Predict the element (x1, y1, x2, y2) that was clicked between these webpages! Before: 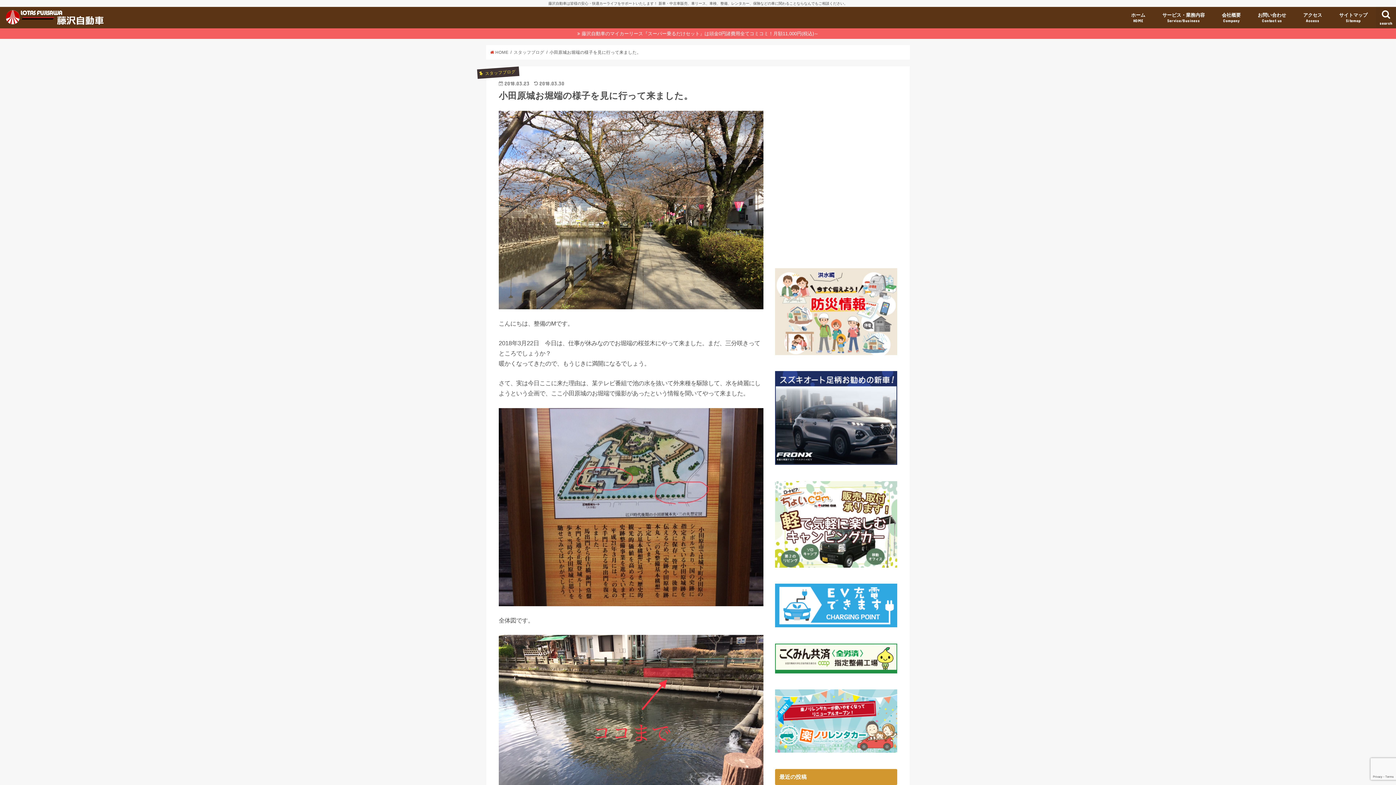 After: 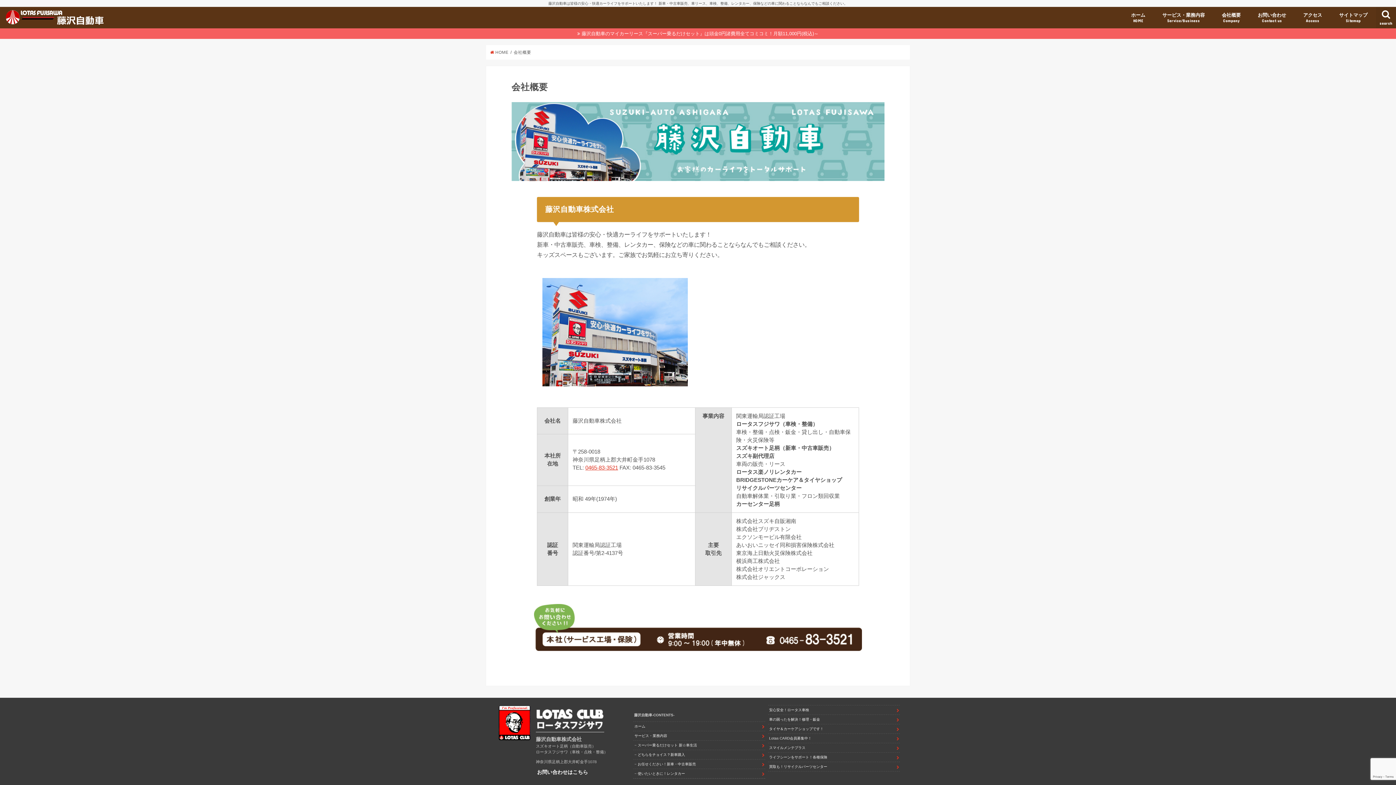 Action: bbox: (1213, 6, 1249, 28) label: 会社概要
Company